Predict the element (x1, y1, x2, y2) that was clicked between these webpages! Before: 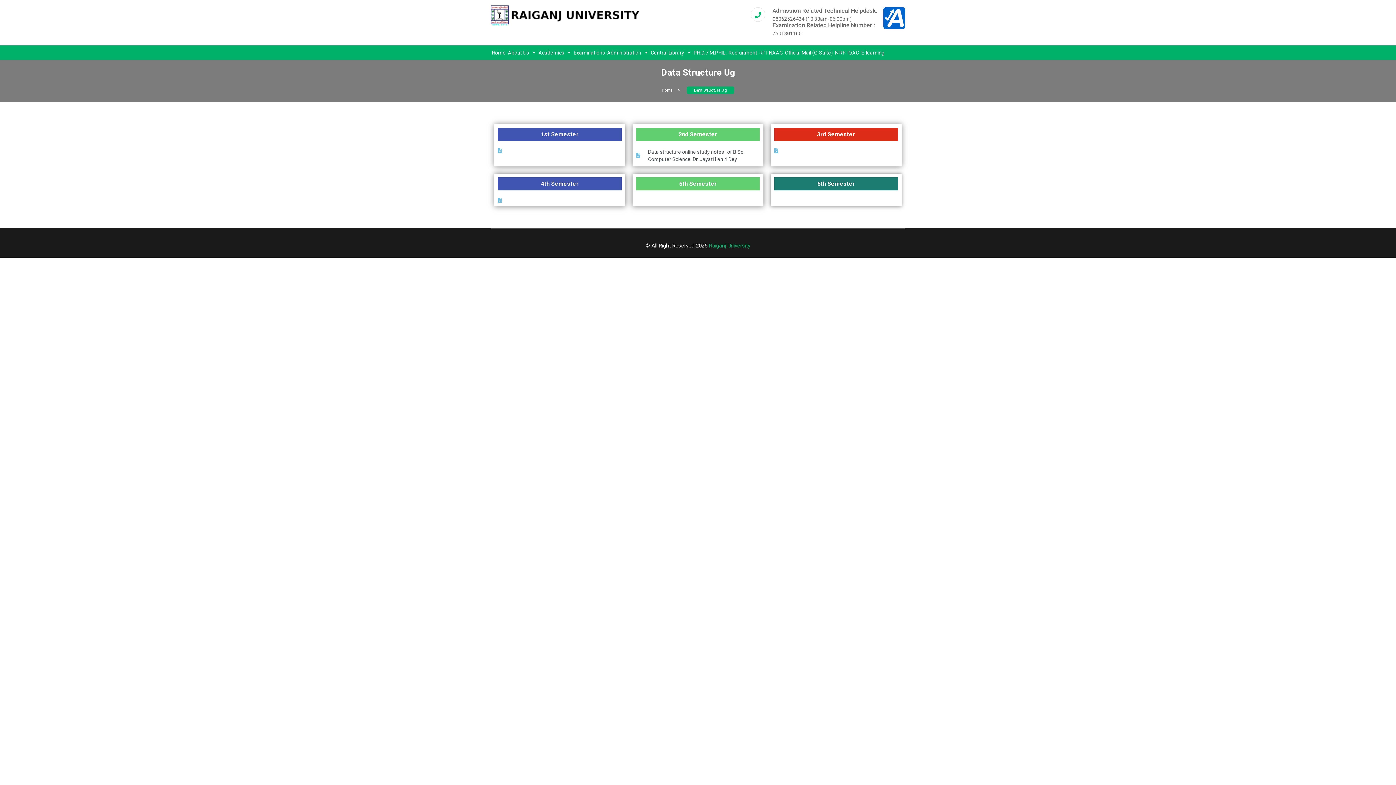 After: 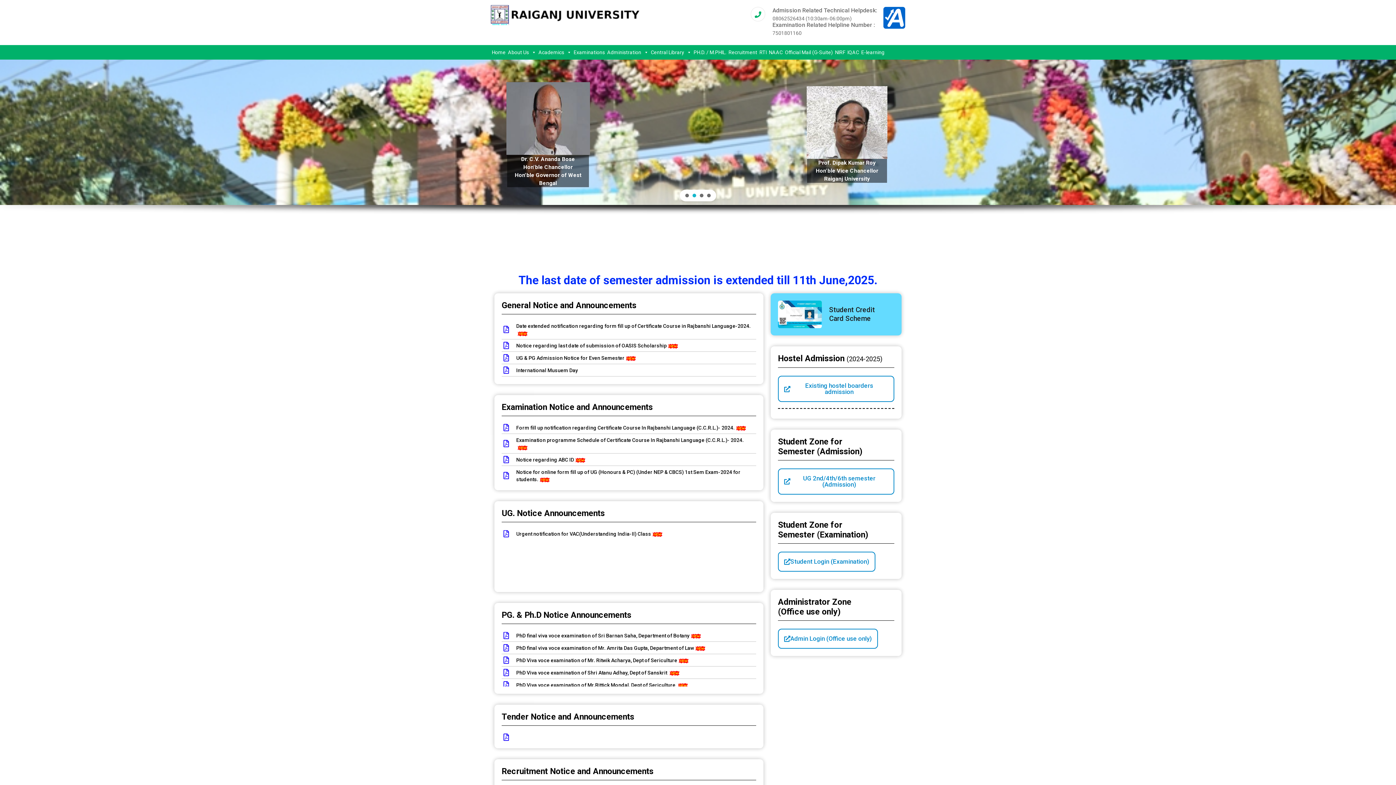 Action: label: Raiganj University bbox: (709, 242, 750, 249)